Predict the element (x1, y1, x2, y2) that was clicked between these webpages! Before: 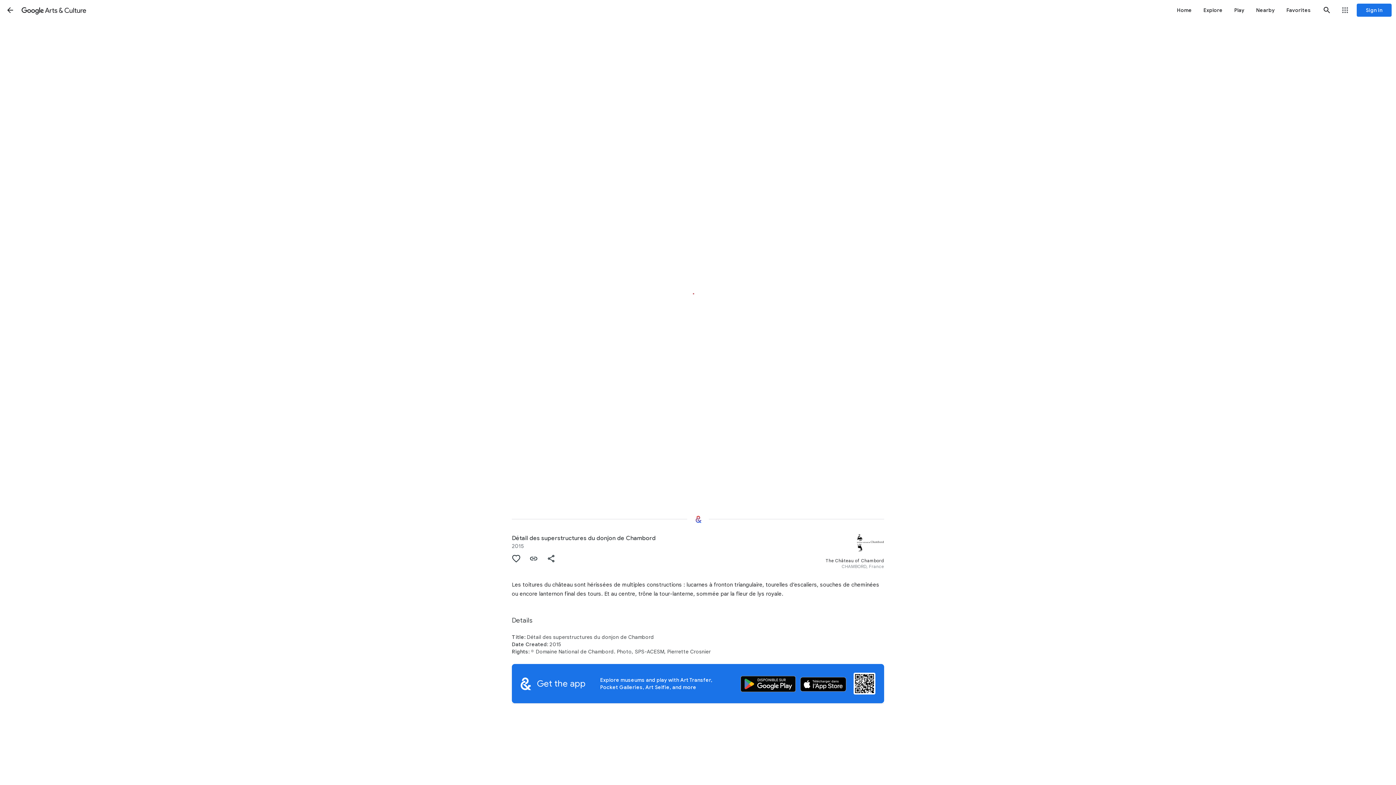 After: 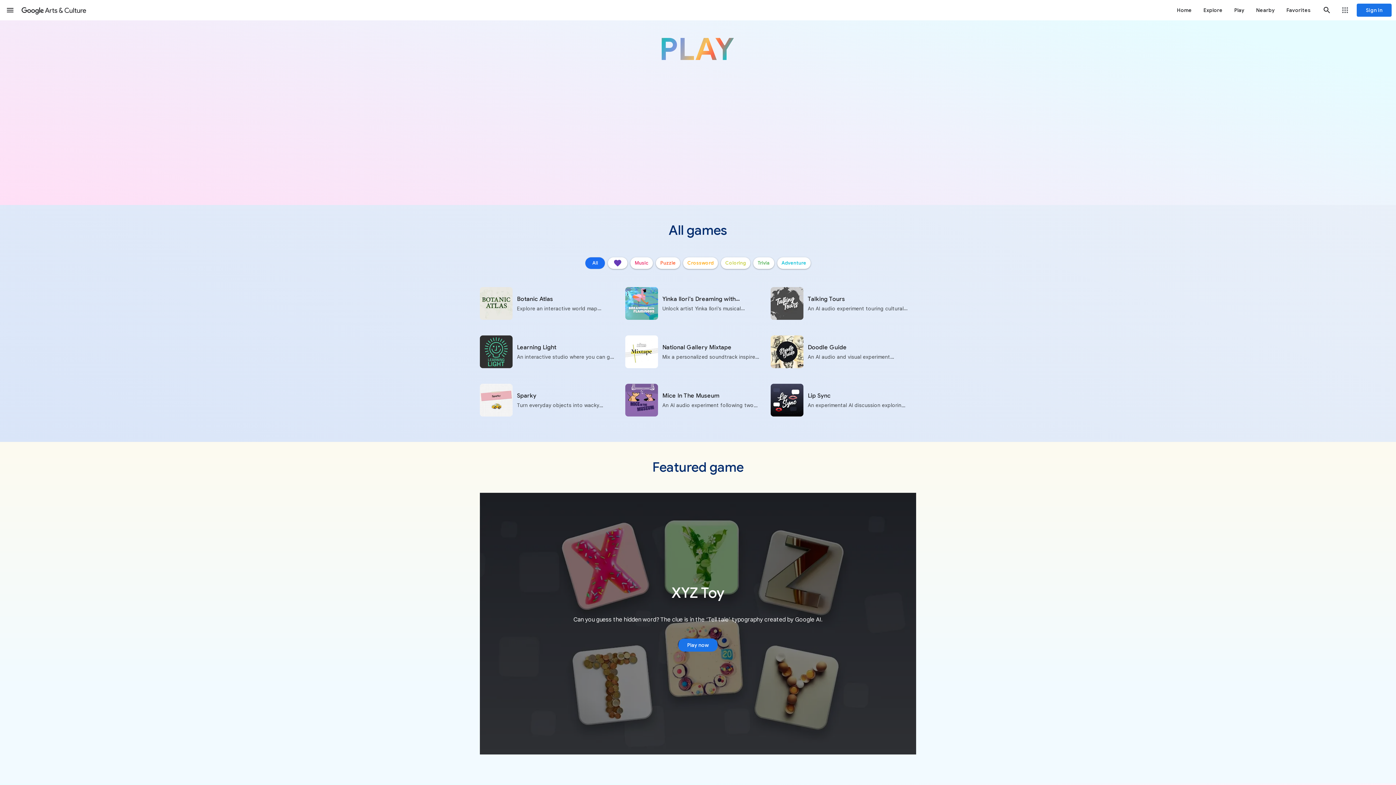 Action: label: Play bbox: (1228, 0, 1250, 20)